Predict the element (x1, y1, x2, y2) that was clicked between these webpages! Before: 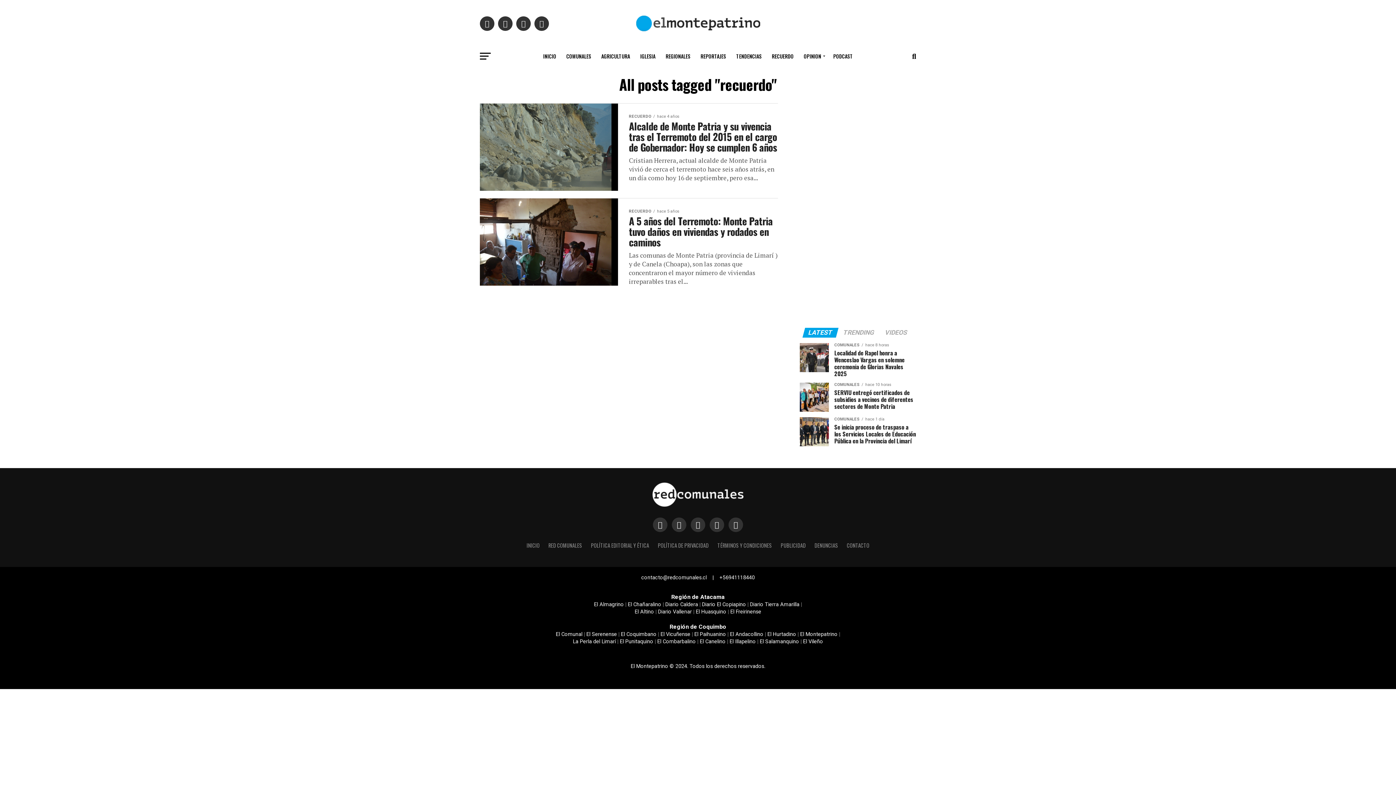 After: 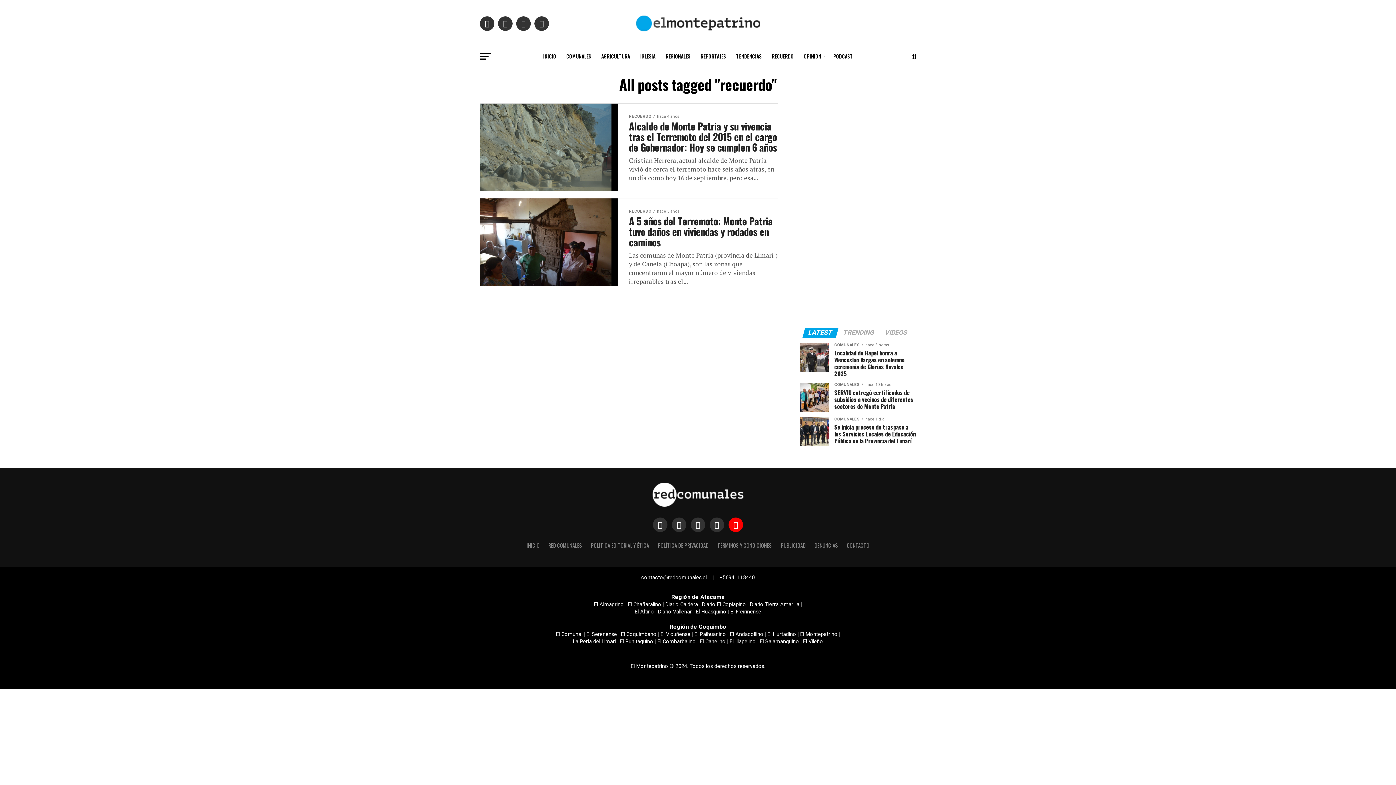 Action: bbox: (728, 517, 743, 532)